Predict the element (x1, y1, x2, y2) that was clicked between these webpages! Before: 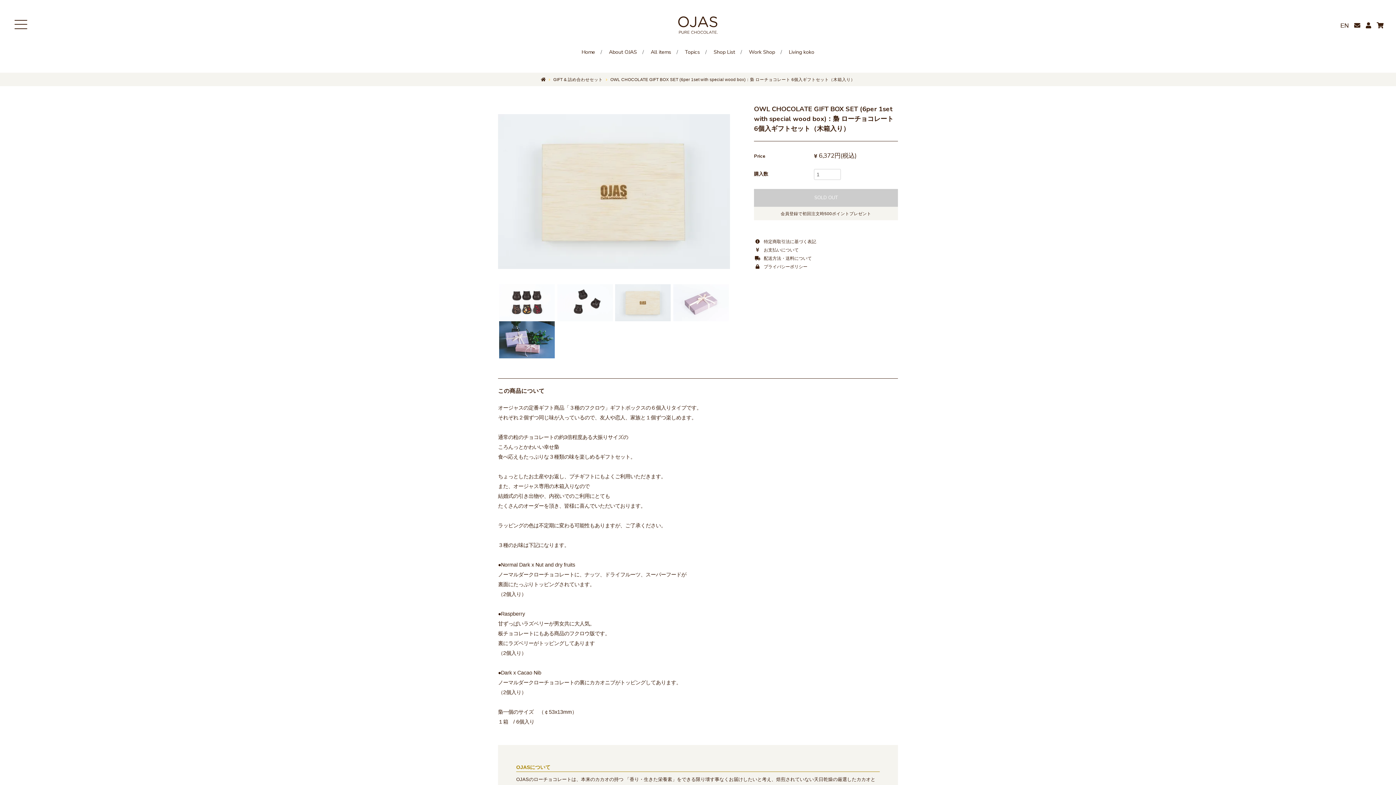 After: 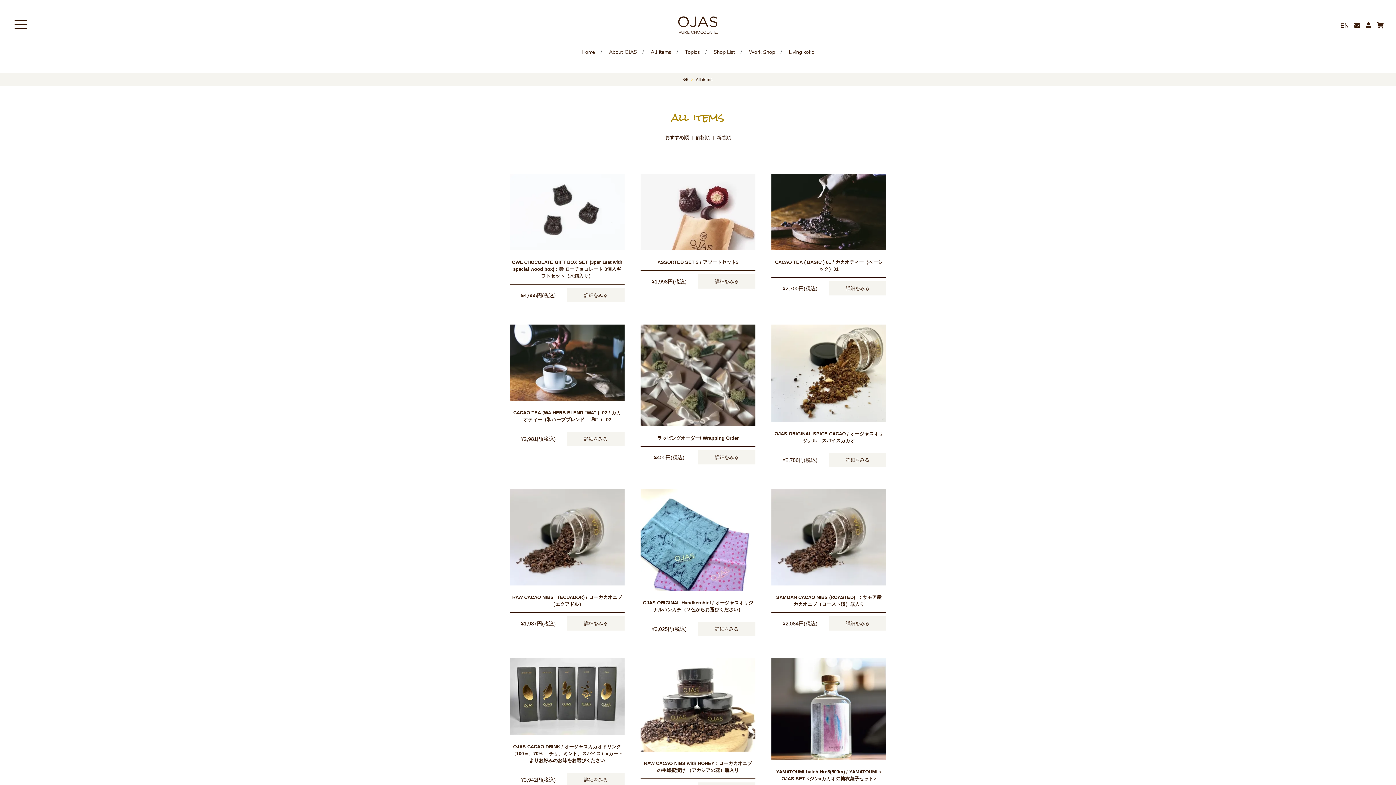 Action: label: All items bbox: (650, 48, 671, 55)